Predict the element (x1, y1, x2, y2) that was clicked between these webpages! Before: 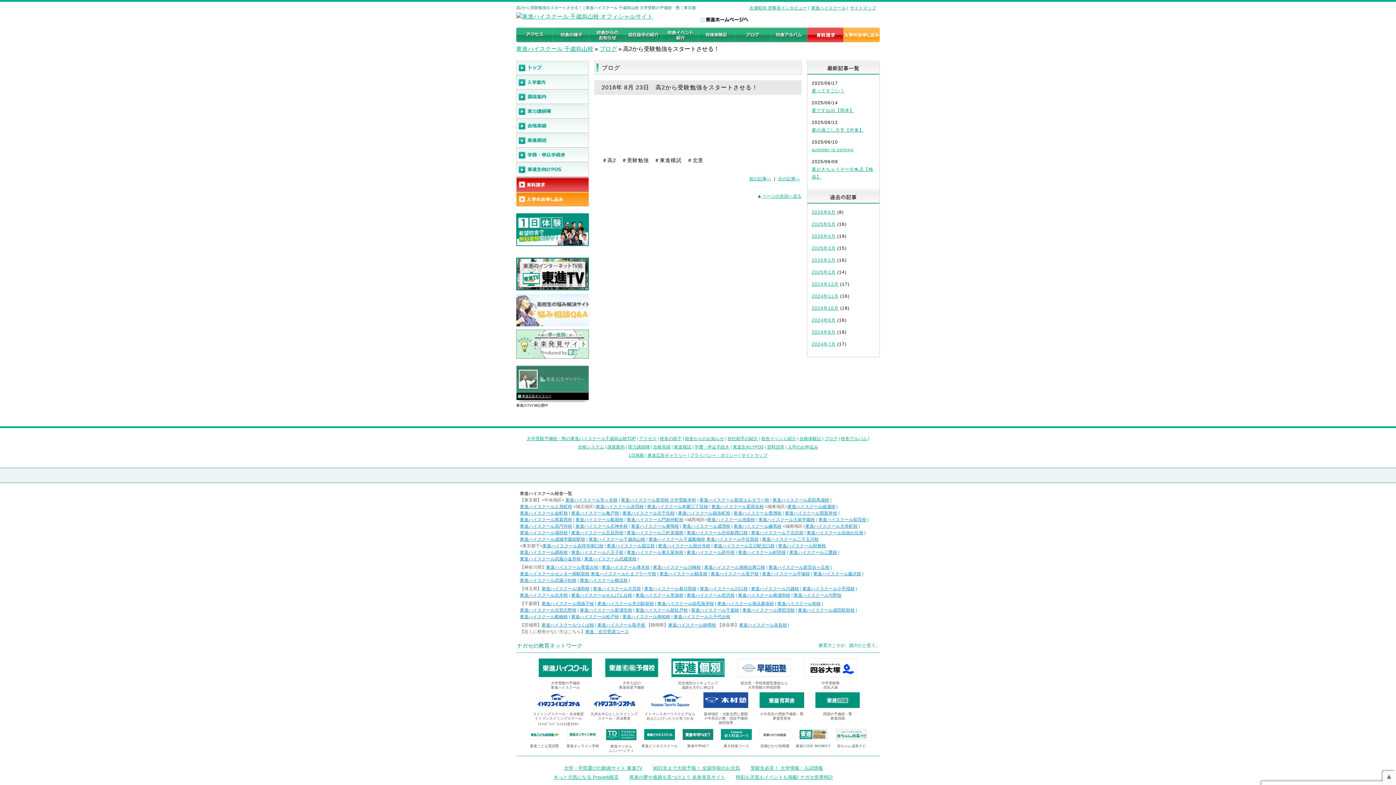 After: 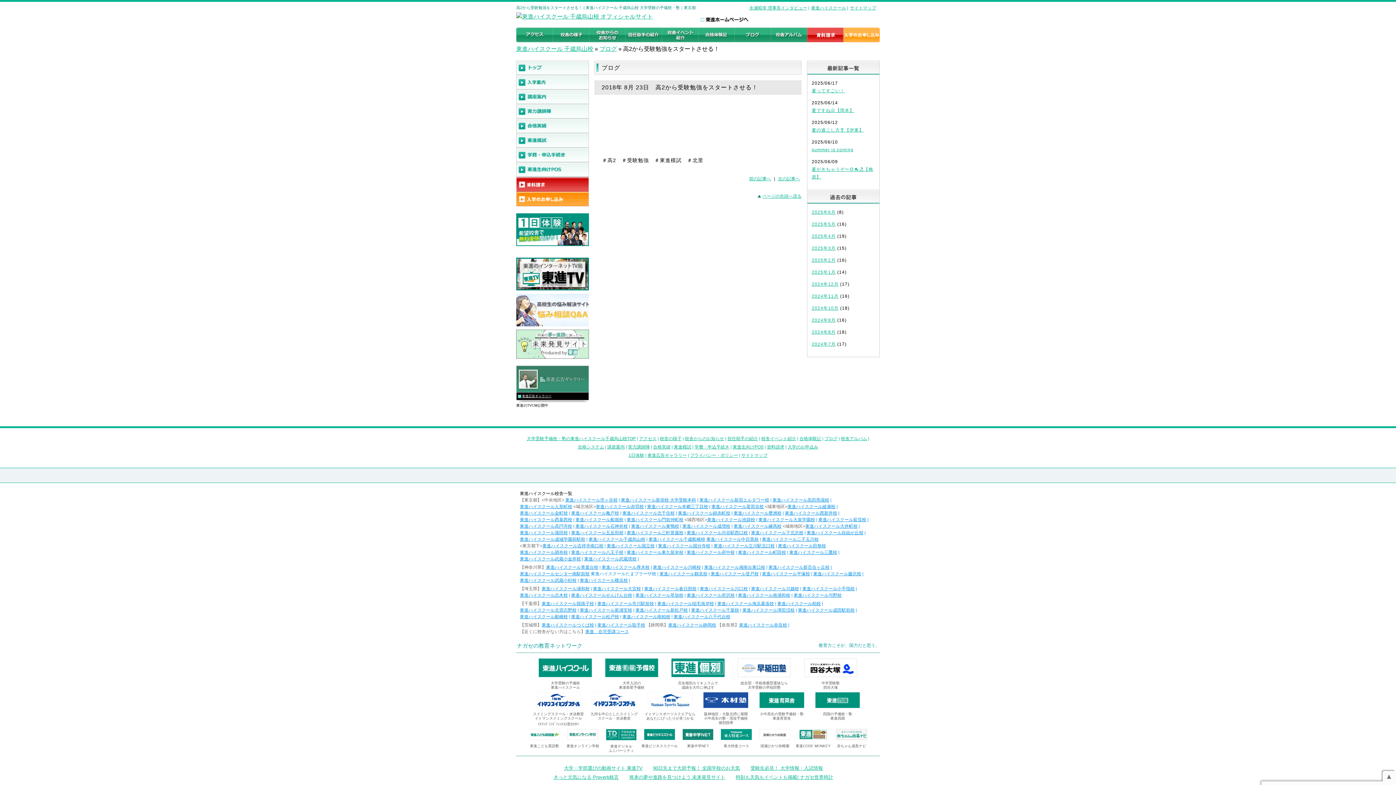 Action: label: 東進ハイスクールたまプラーザ校 bbox: (590, 571, 656, 576)